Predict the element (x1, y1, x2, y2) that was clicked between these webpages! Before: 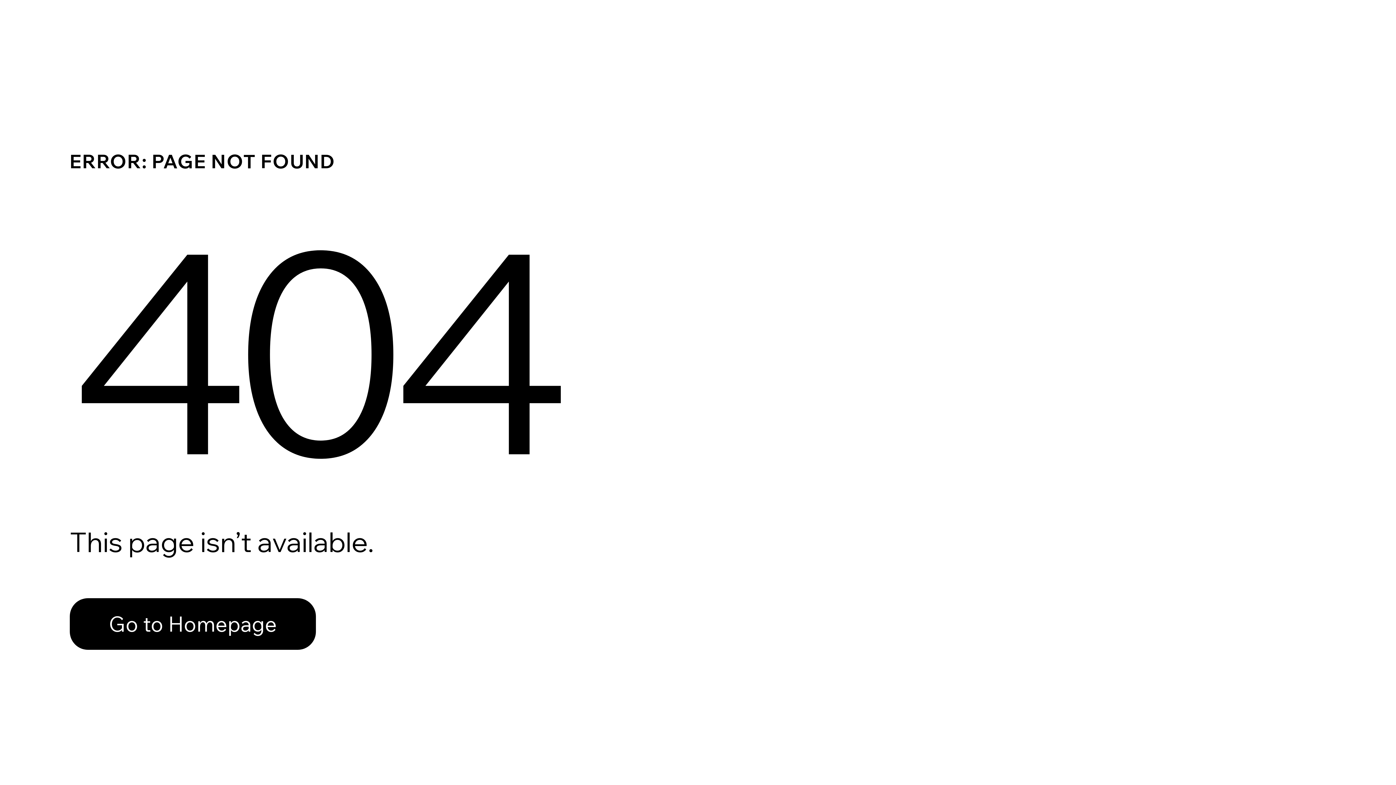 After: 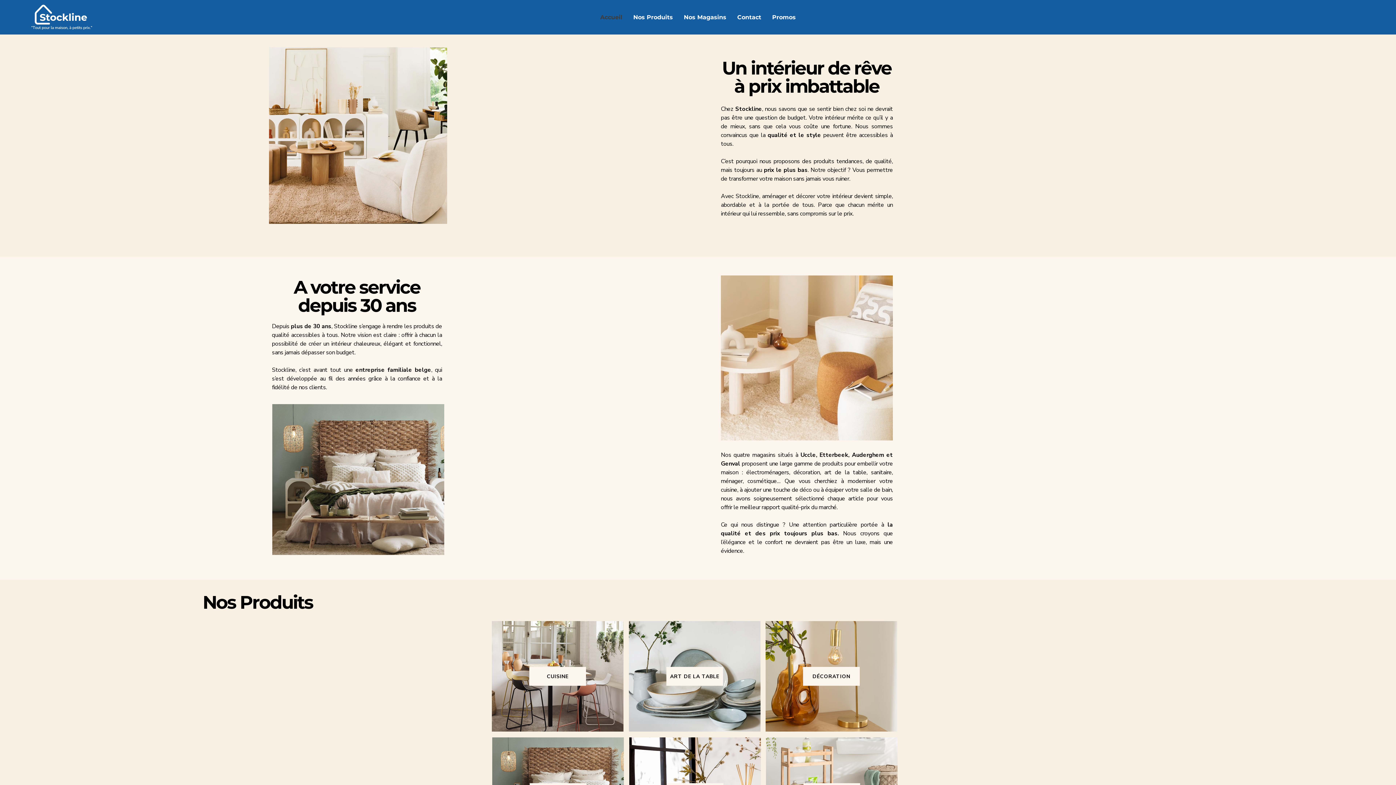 Action: label: Go to Homepage bbox: (69, 598, 316, 650)